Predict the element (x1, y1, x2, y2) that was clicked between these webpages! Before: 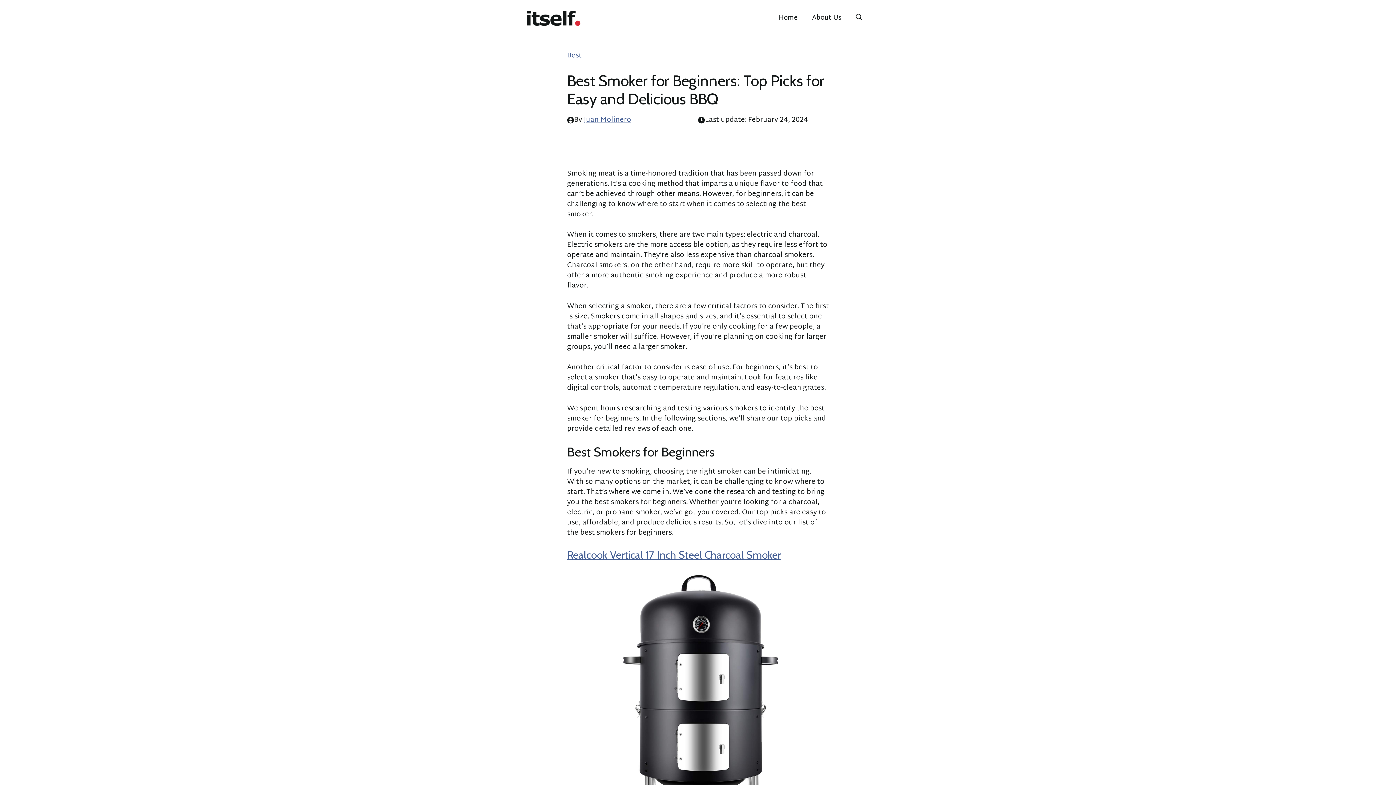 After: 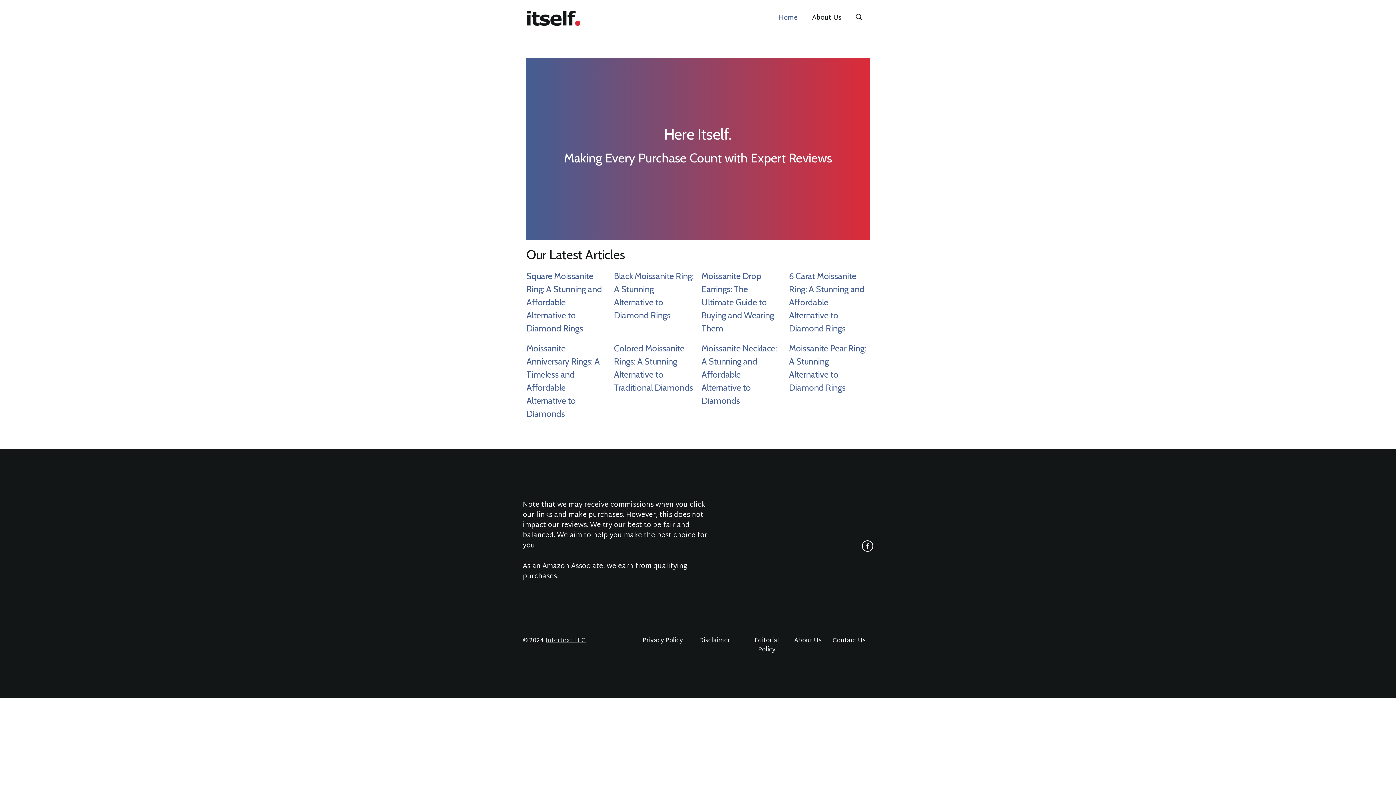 Action: bbox: (526, 12, 581, 24)